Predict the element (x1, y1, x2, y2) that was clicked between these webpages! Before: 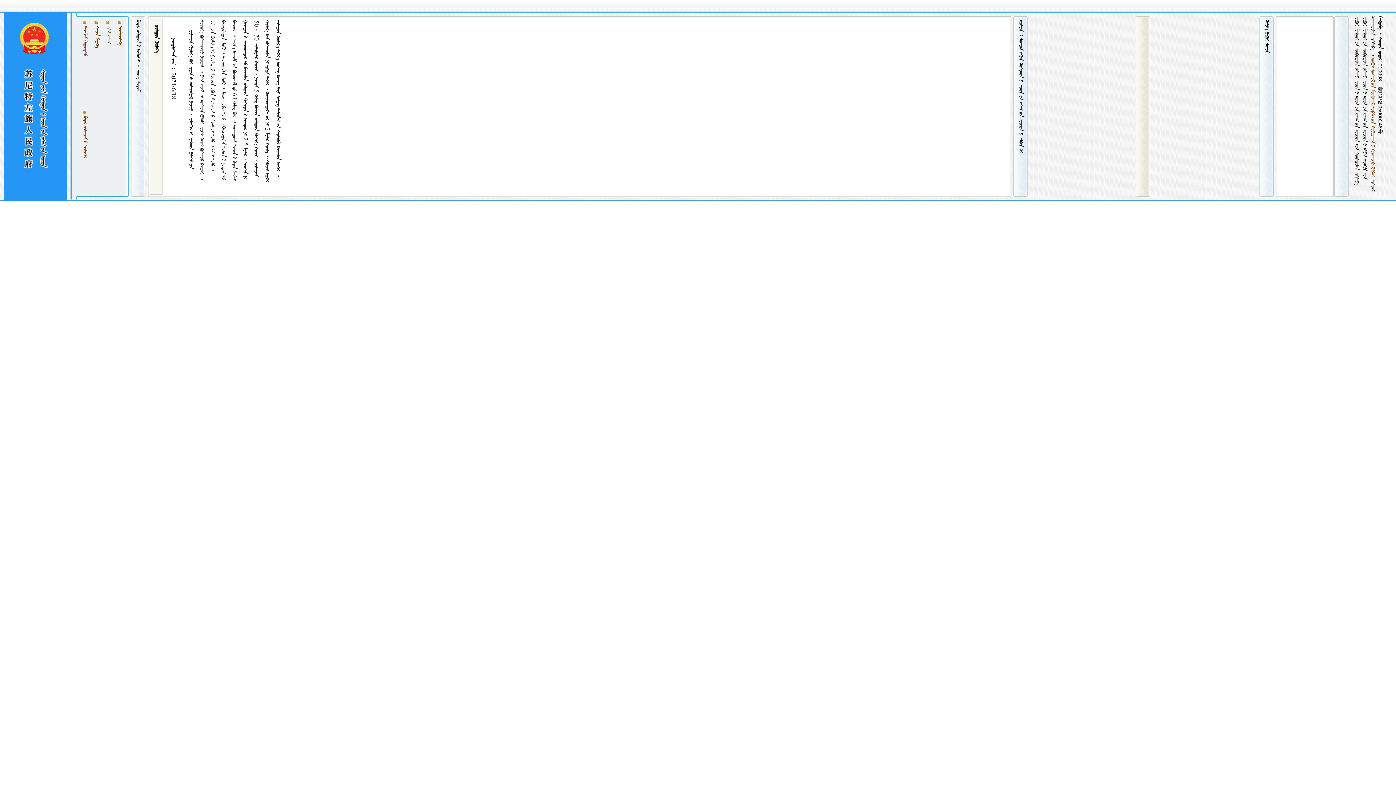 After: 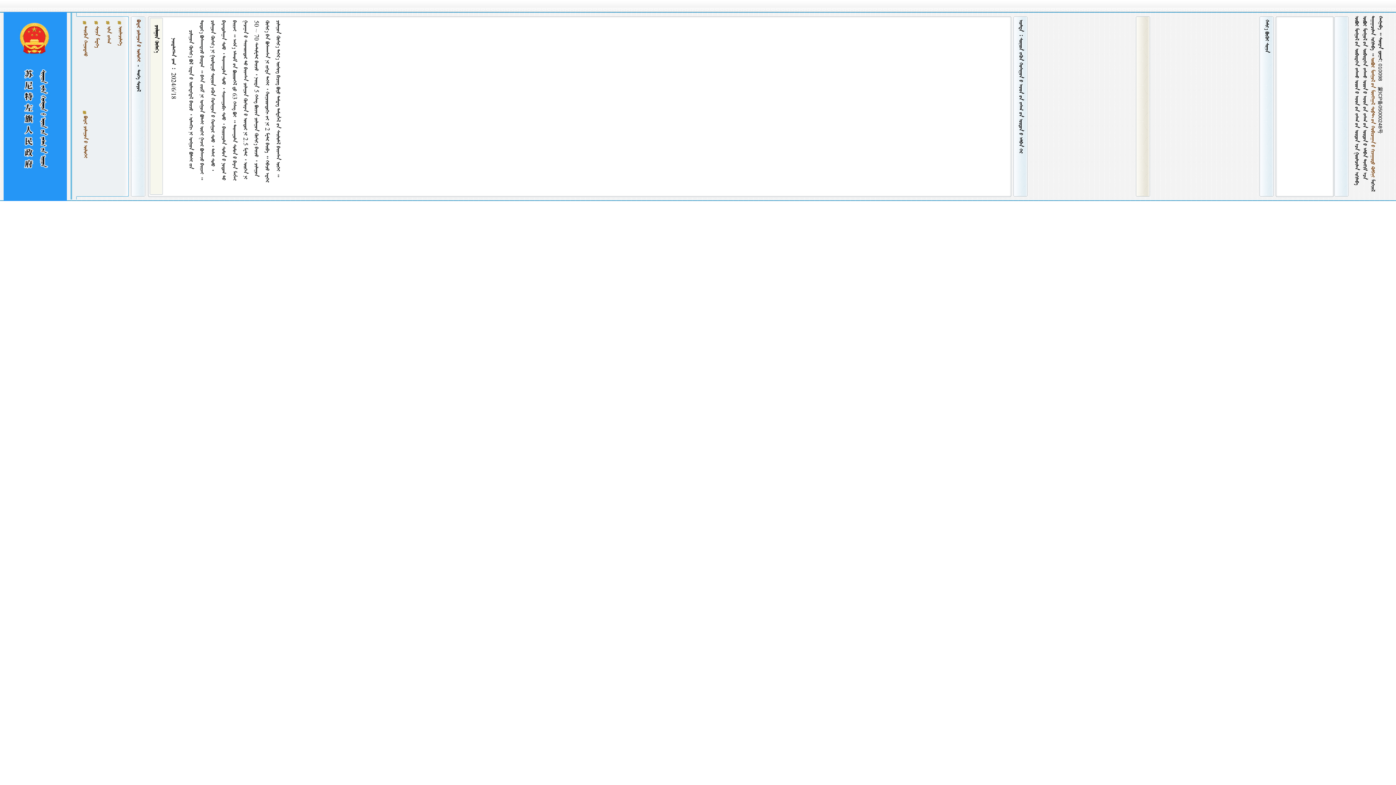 Action: bbox: (135, 19, 141, 61) label:   